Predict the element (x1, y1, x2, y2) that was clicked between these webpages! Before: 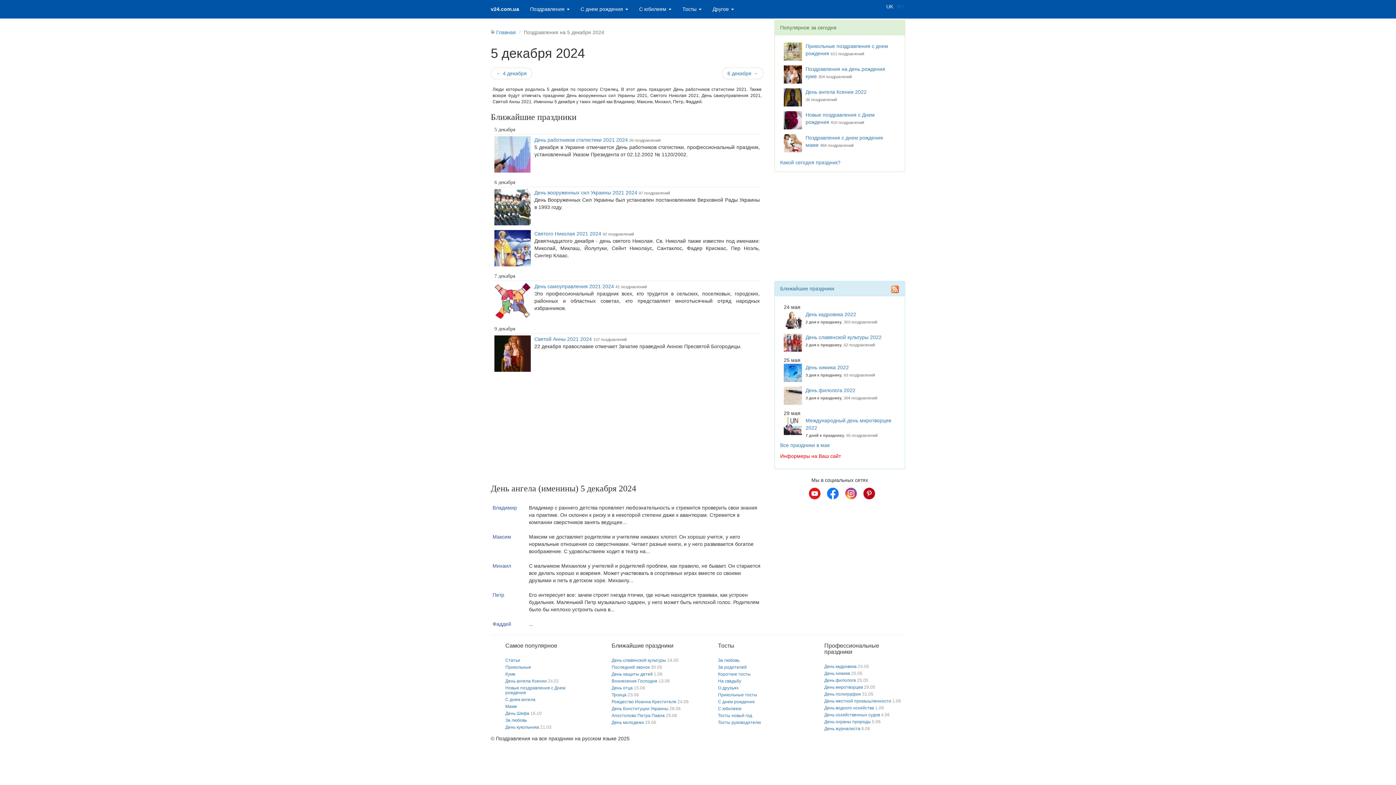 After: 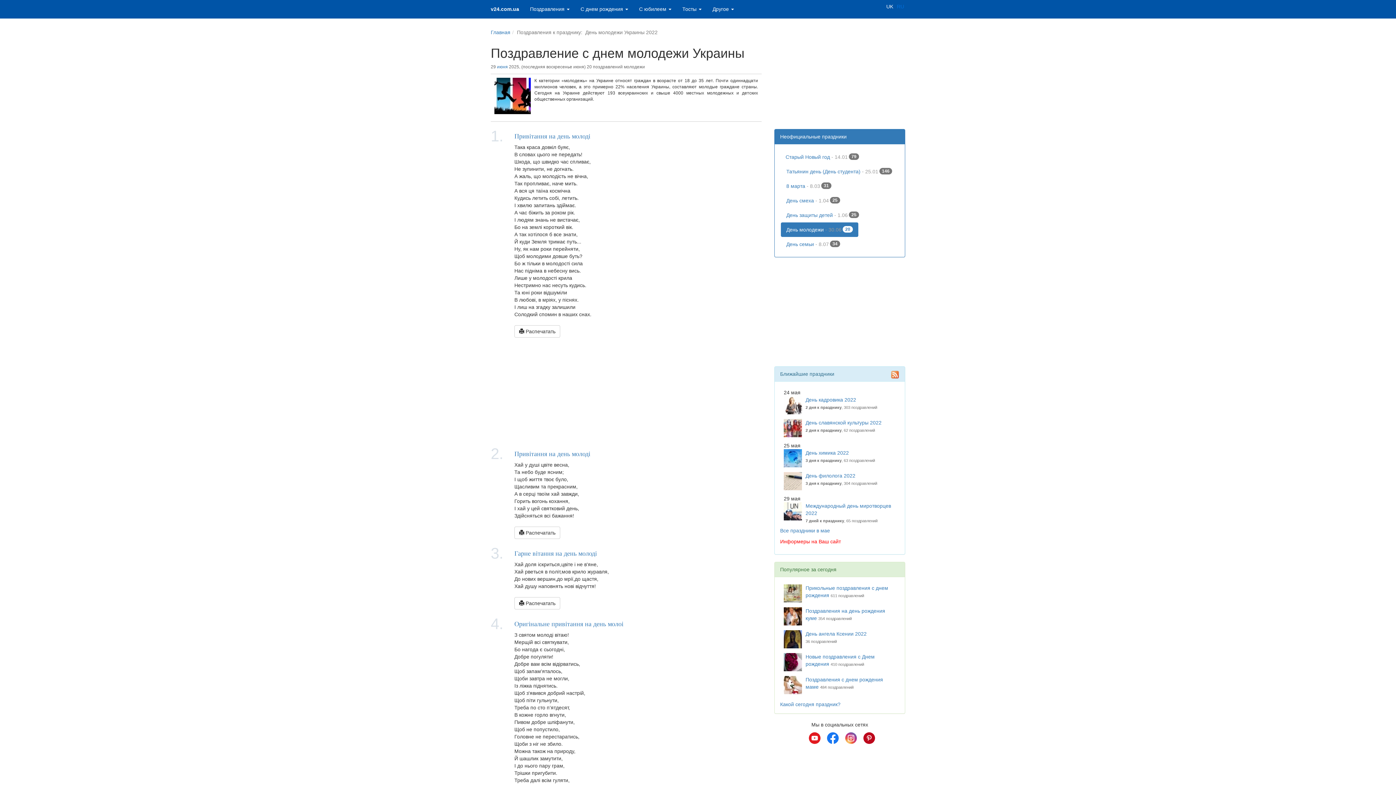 Action: bbox: (611, 720, 644, 725) label: День молодежи